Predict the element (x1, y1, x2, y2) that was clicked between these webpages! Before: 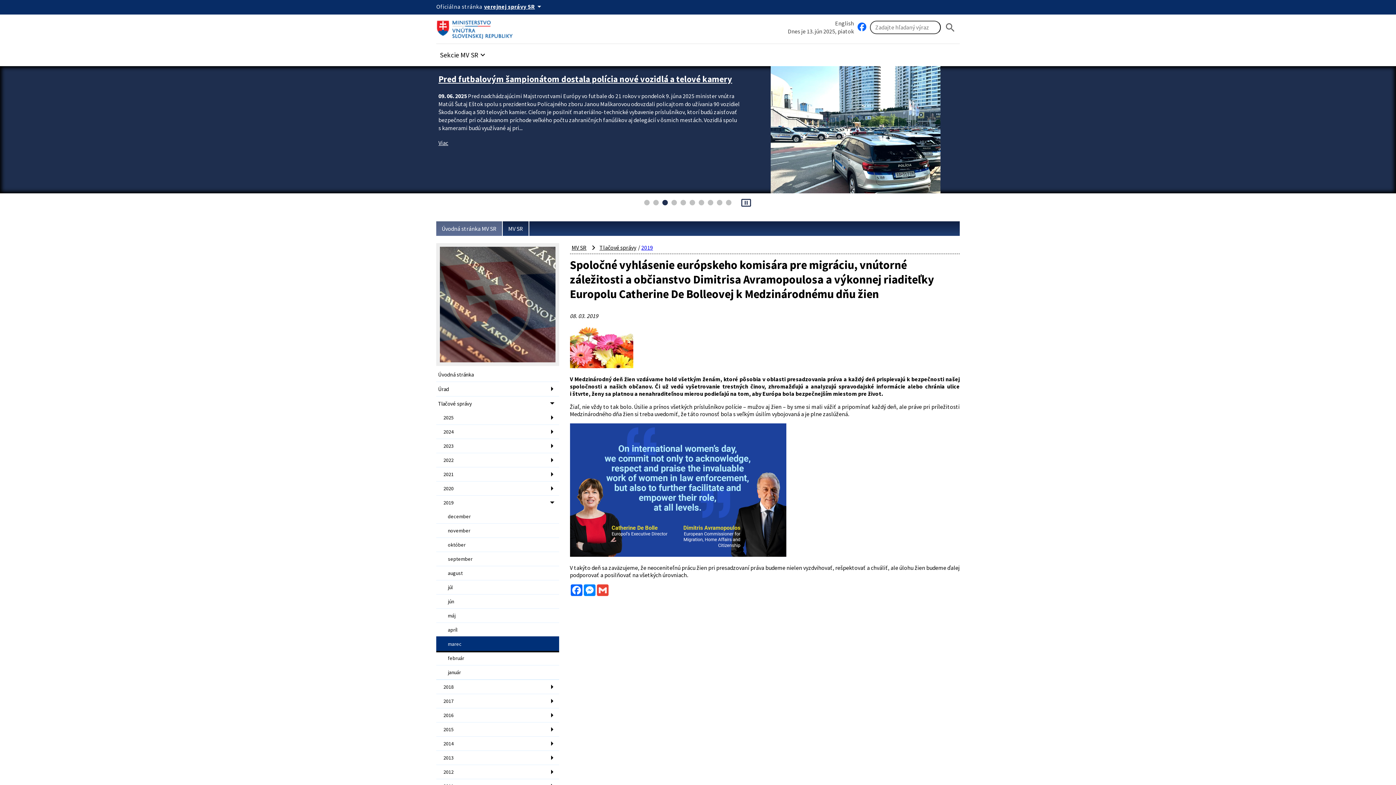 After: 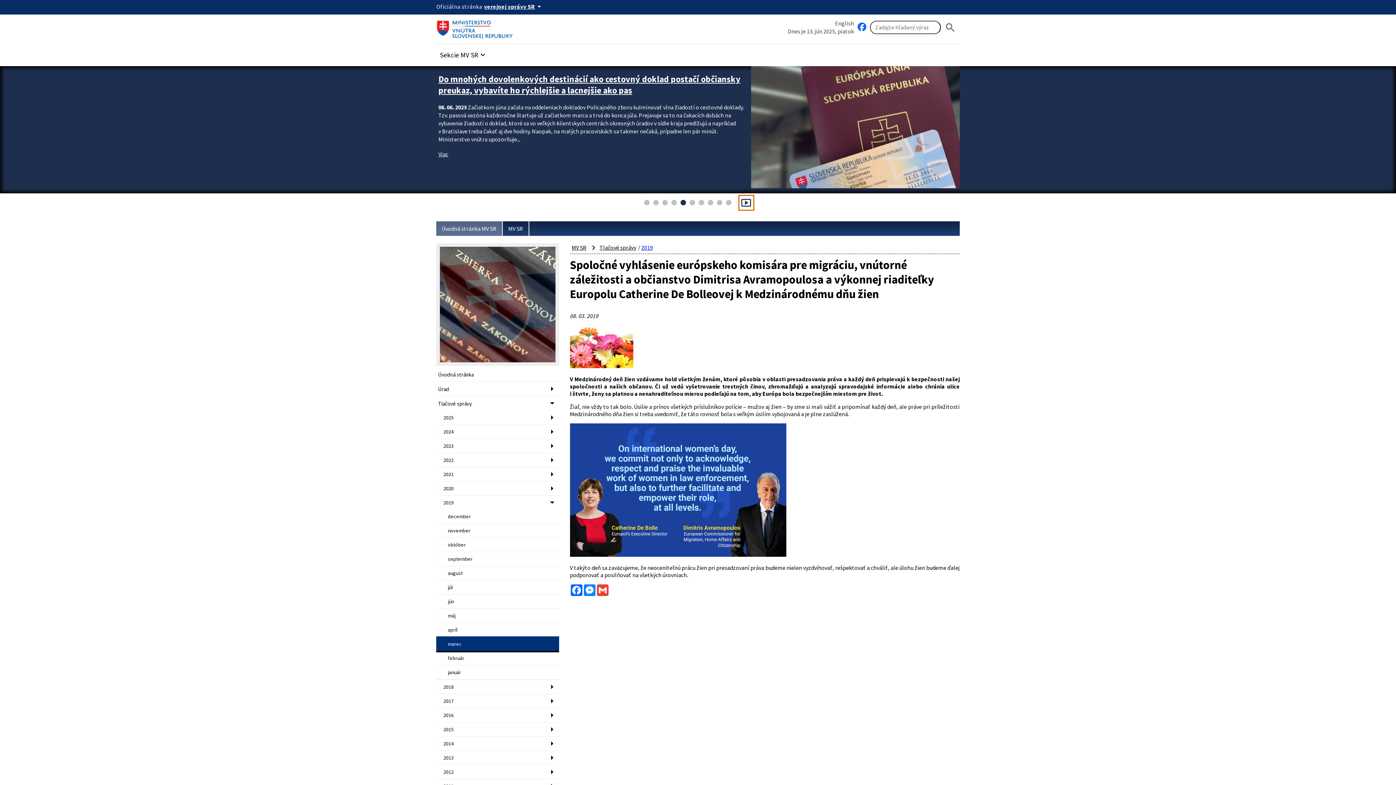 Action: label: pause_presentation bbox: (740, 197, 752, 208)